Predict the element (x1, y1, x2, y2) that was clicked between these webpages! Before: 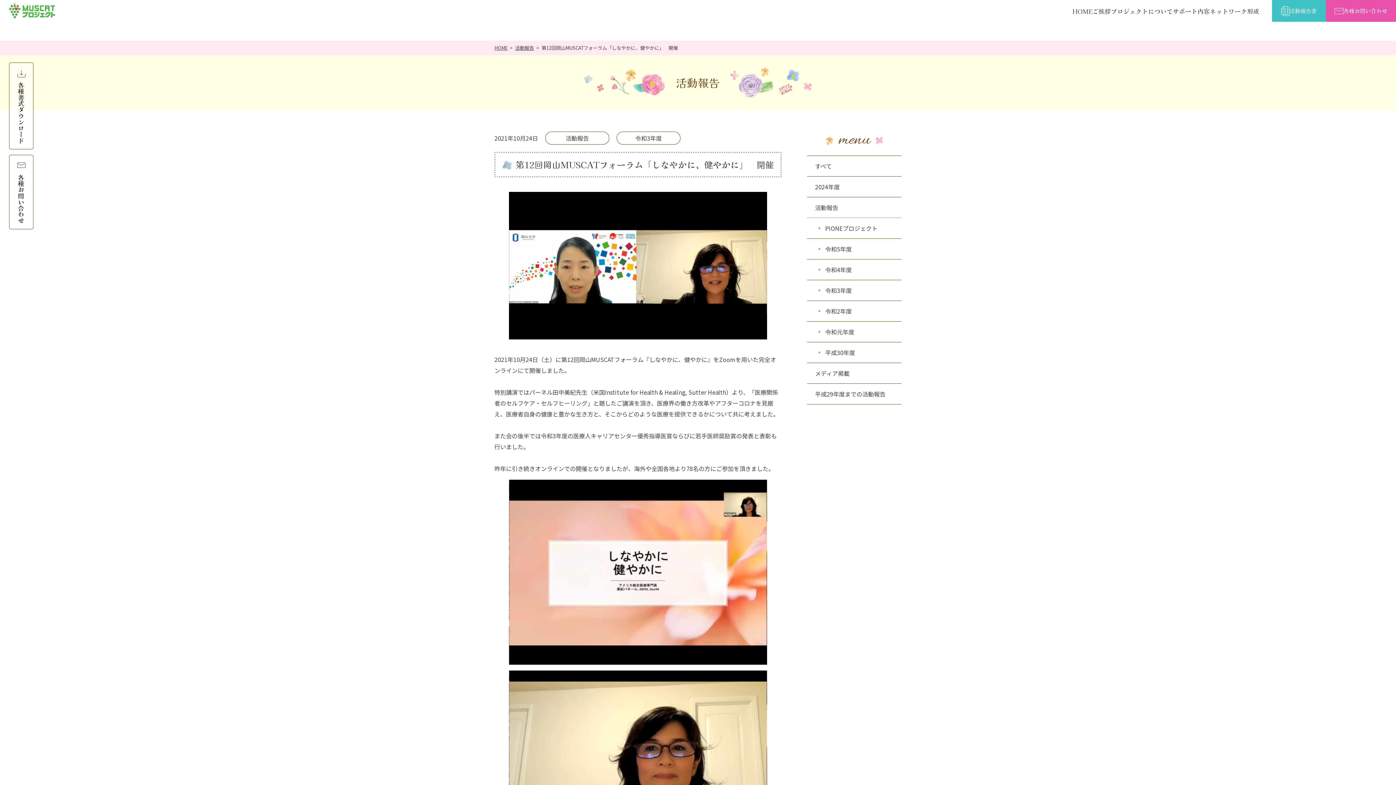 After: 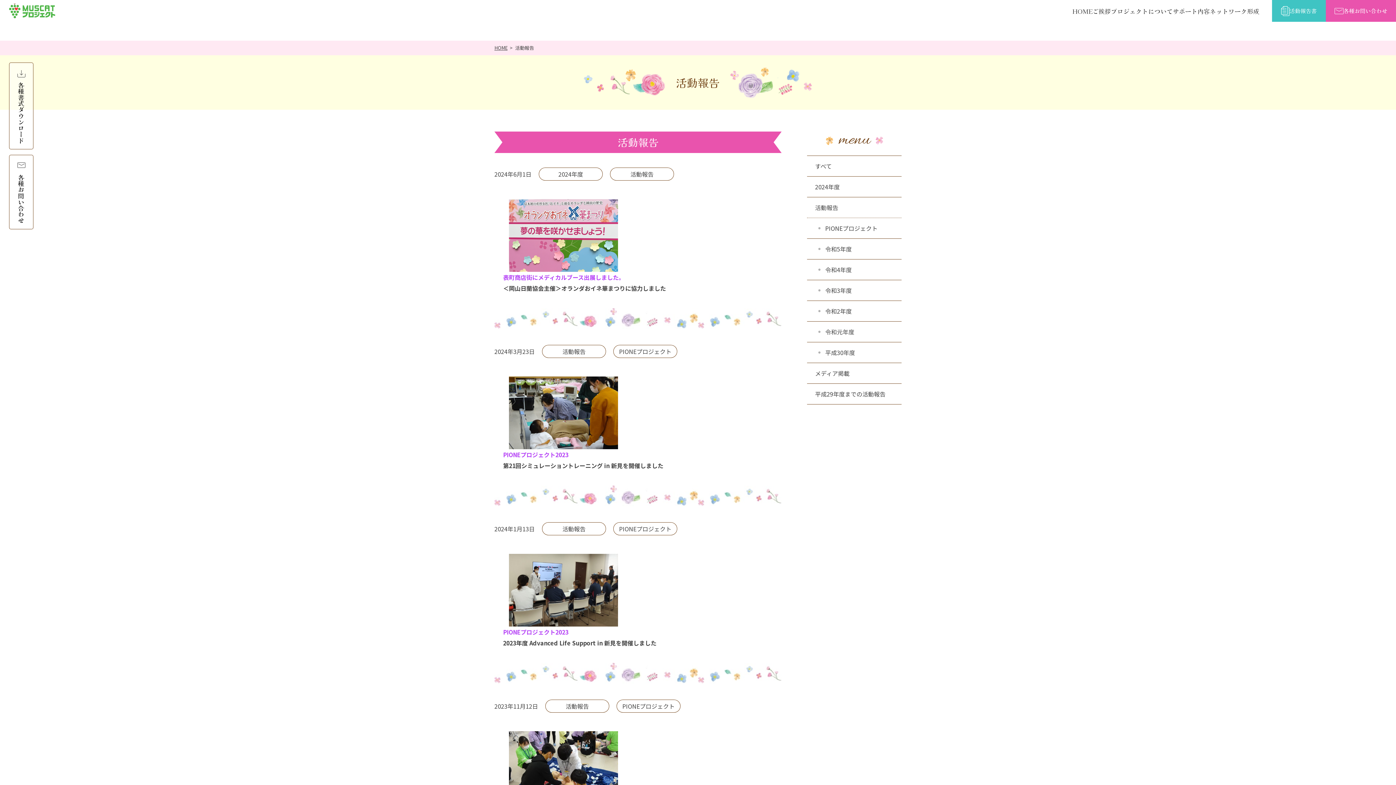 Action: label: すべて bbox: (807, 156, 901, 176)